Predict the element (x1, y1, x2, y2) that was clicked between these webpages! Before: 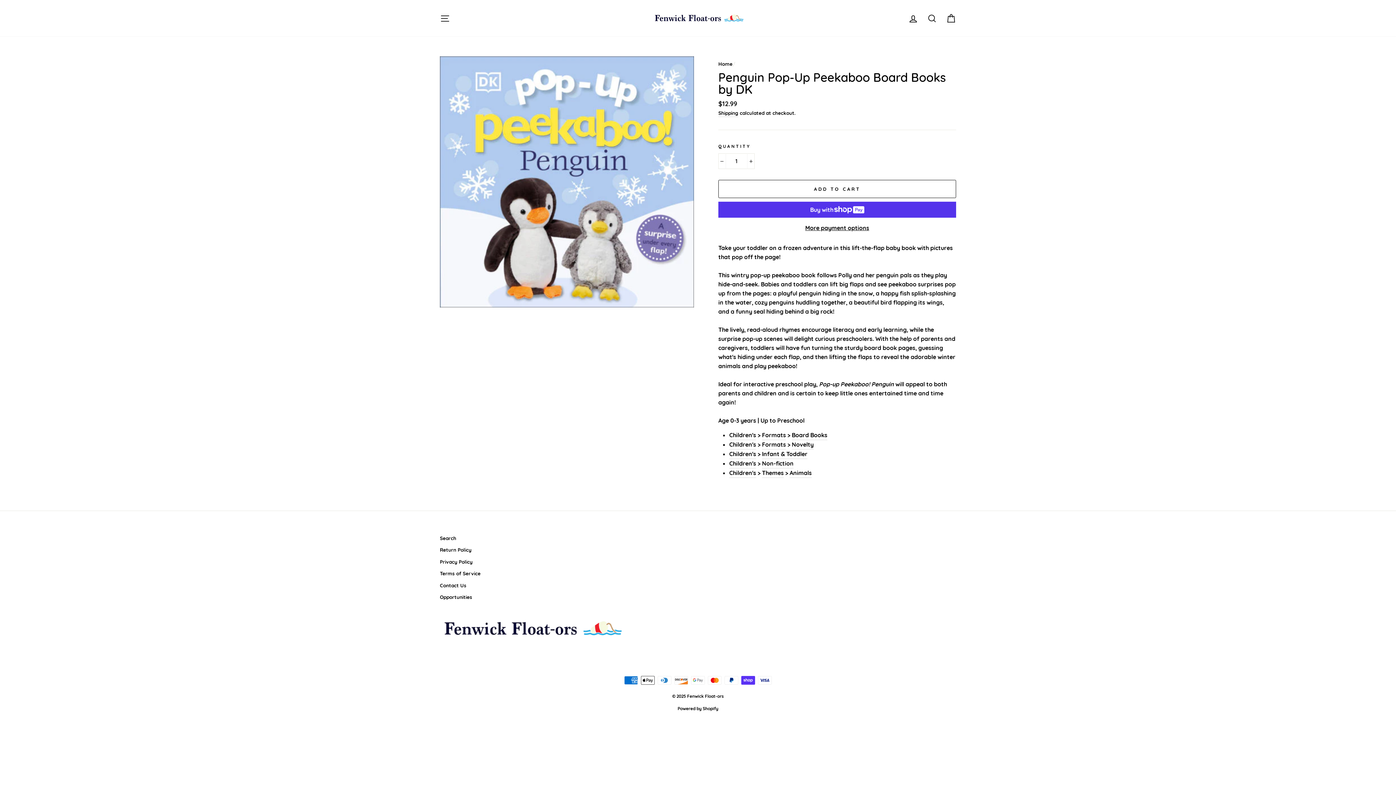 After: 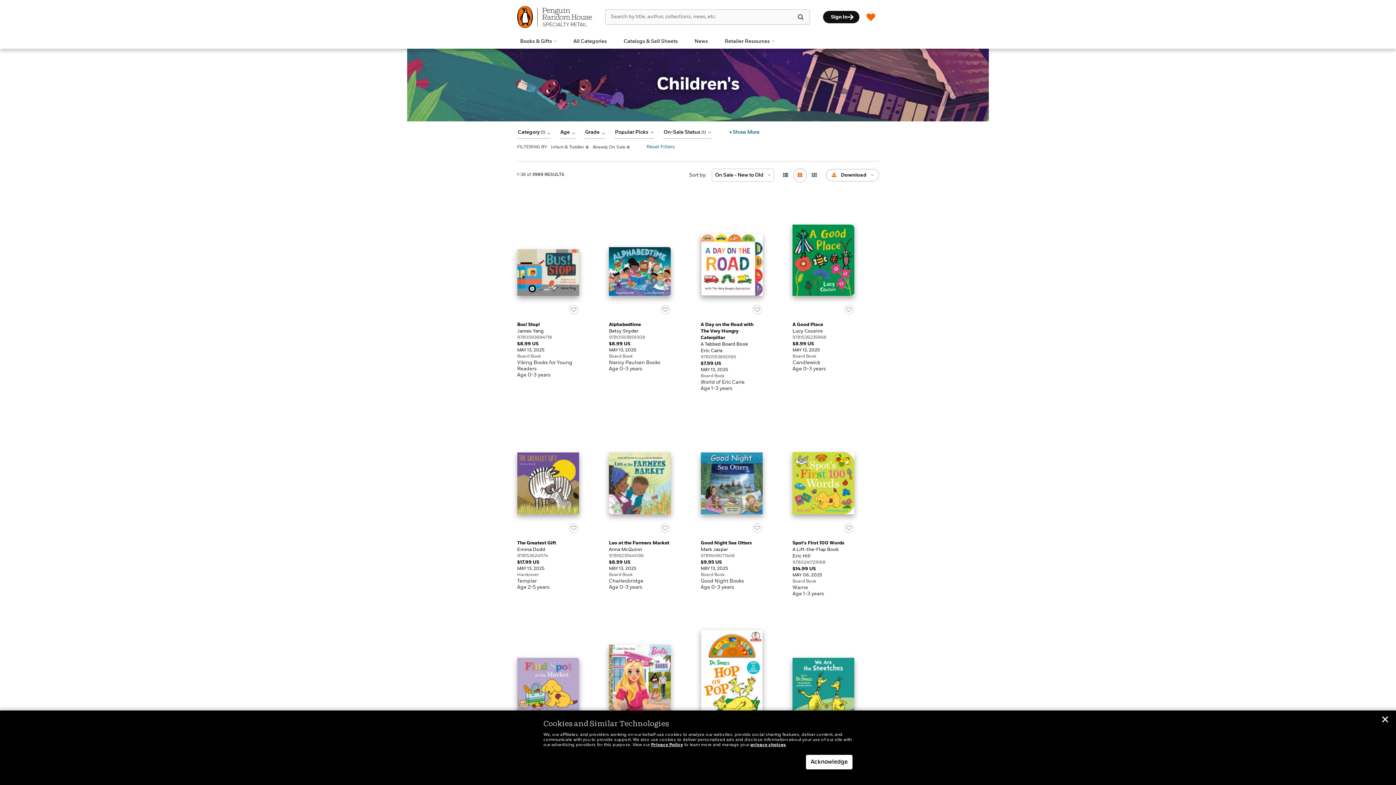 Action: label: Infant & Toddler bbox: (762, 449, 807, 459)